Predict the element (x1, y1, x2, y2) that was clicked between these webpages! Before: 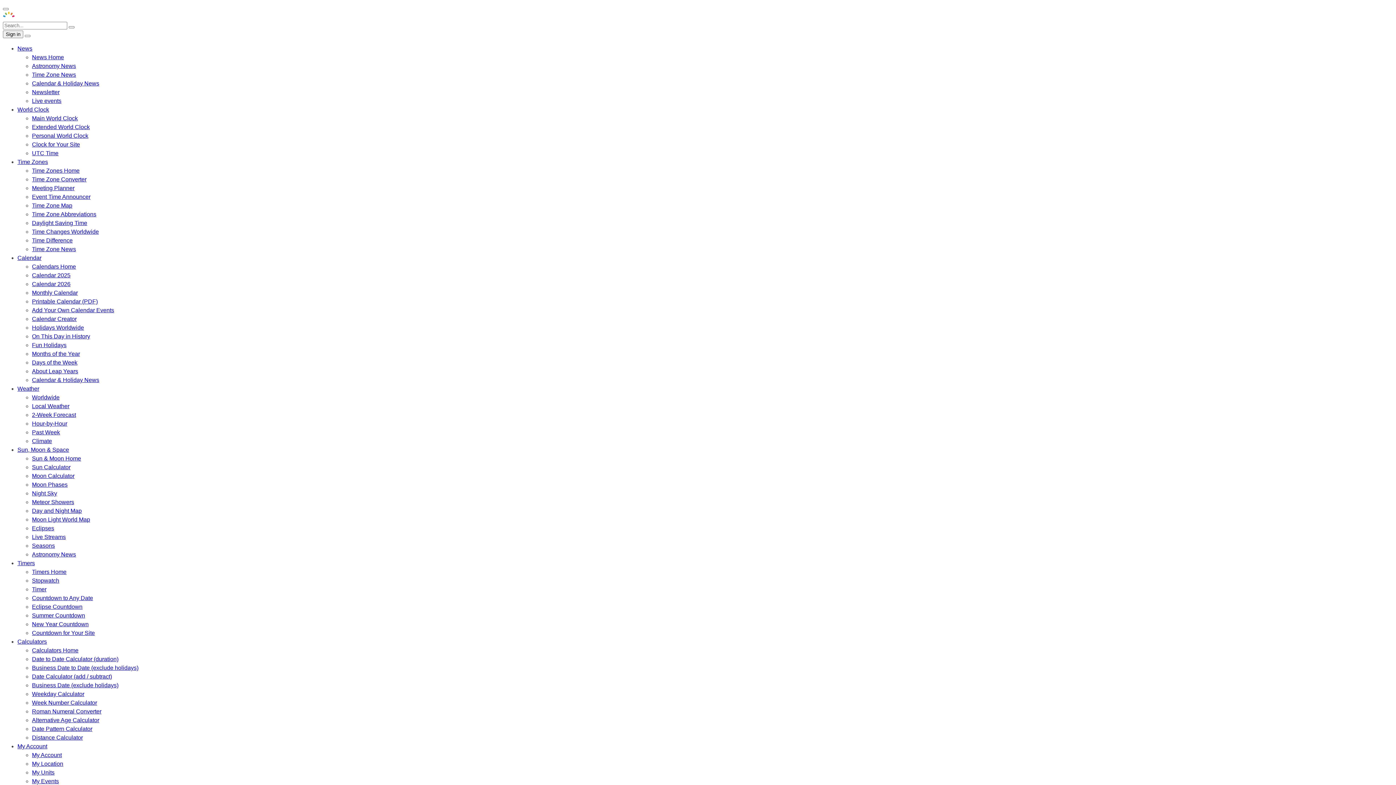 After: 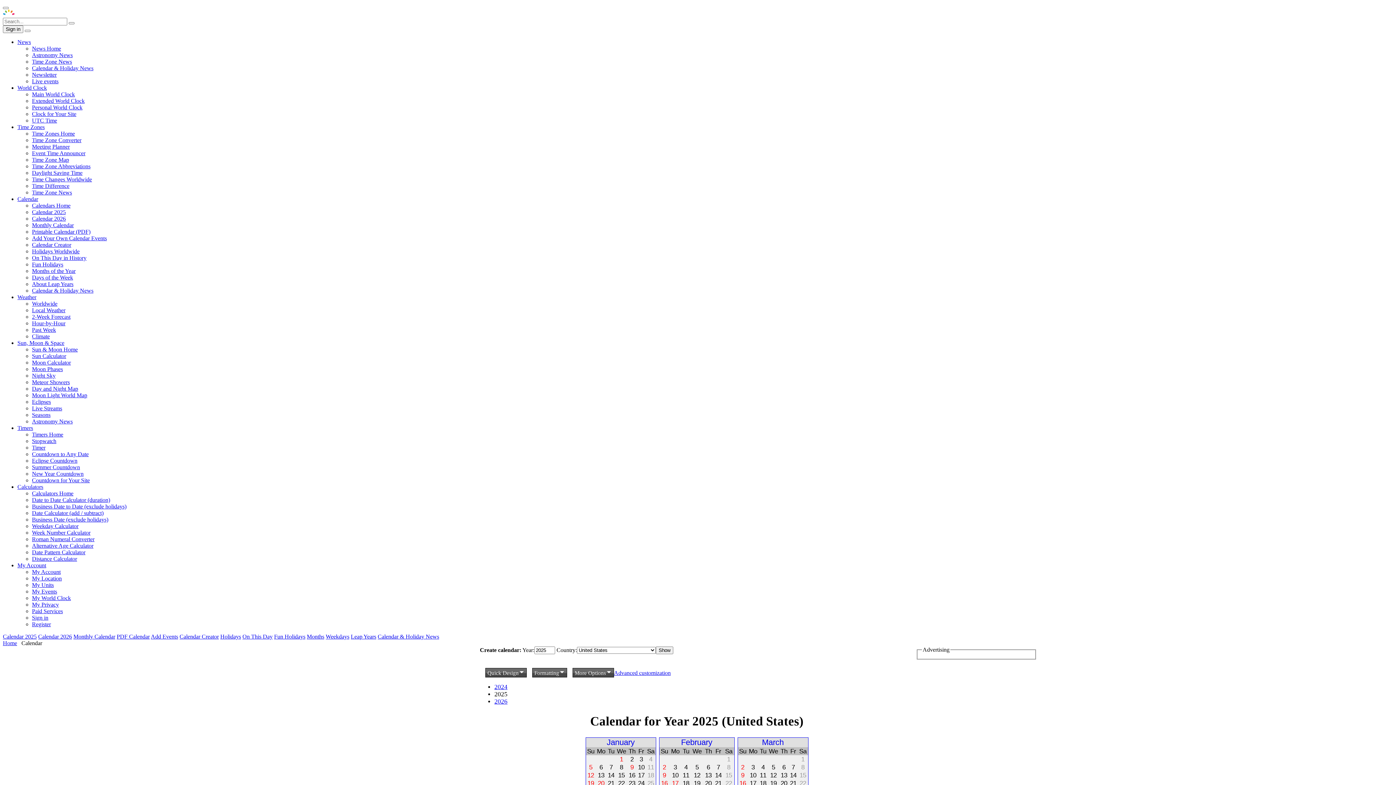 Action: label: Calendar 2025 bbox: (32, 272, 70, 278)